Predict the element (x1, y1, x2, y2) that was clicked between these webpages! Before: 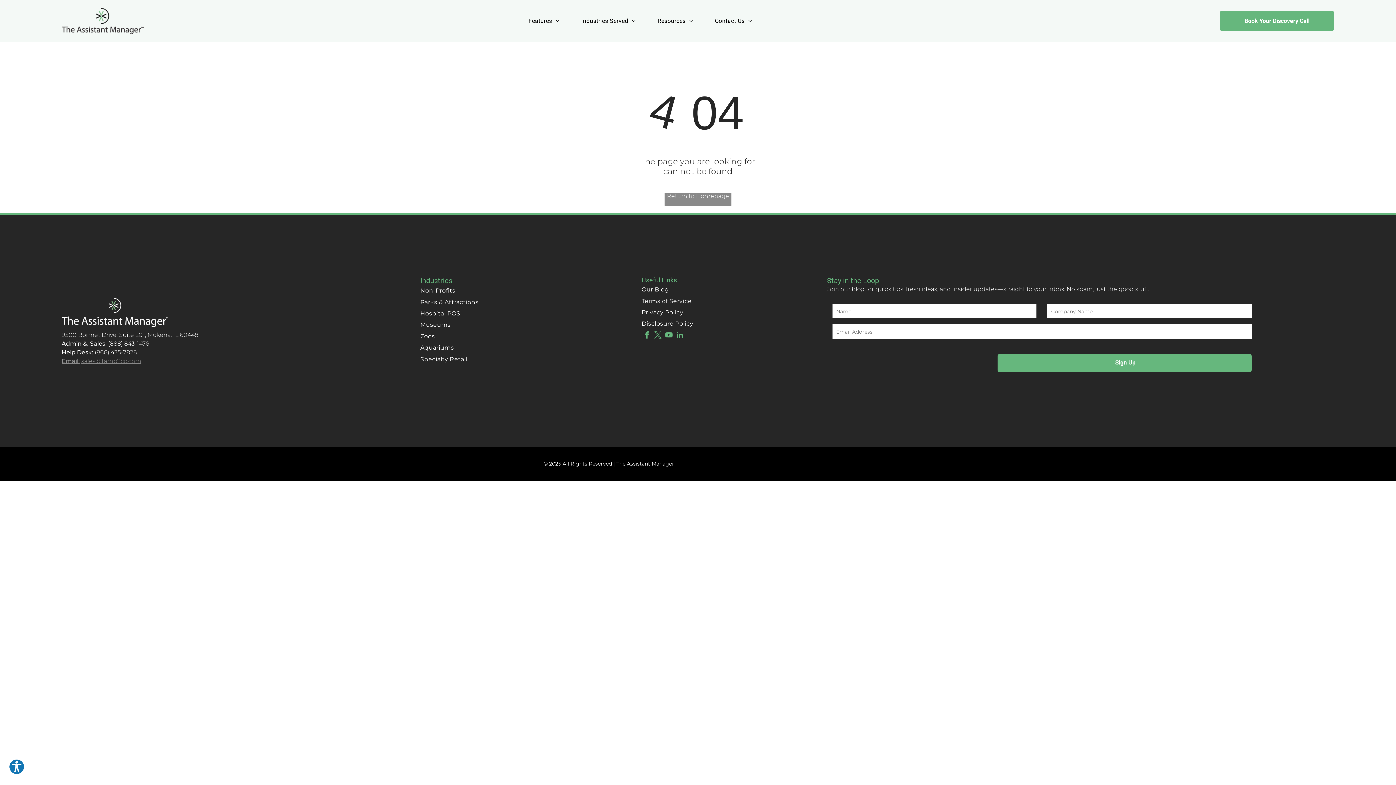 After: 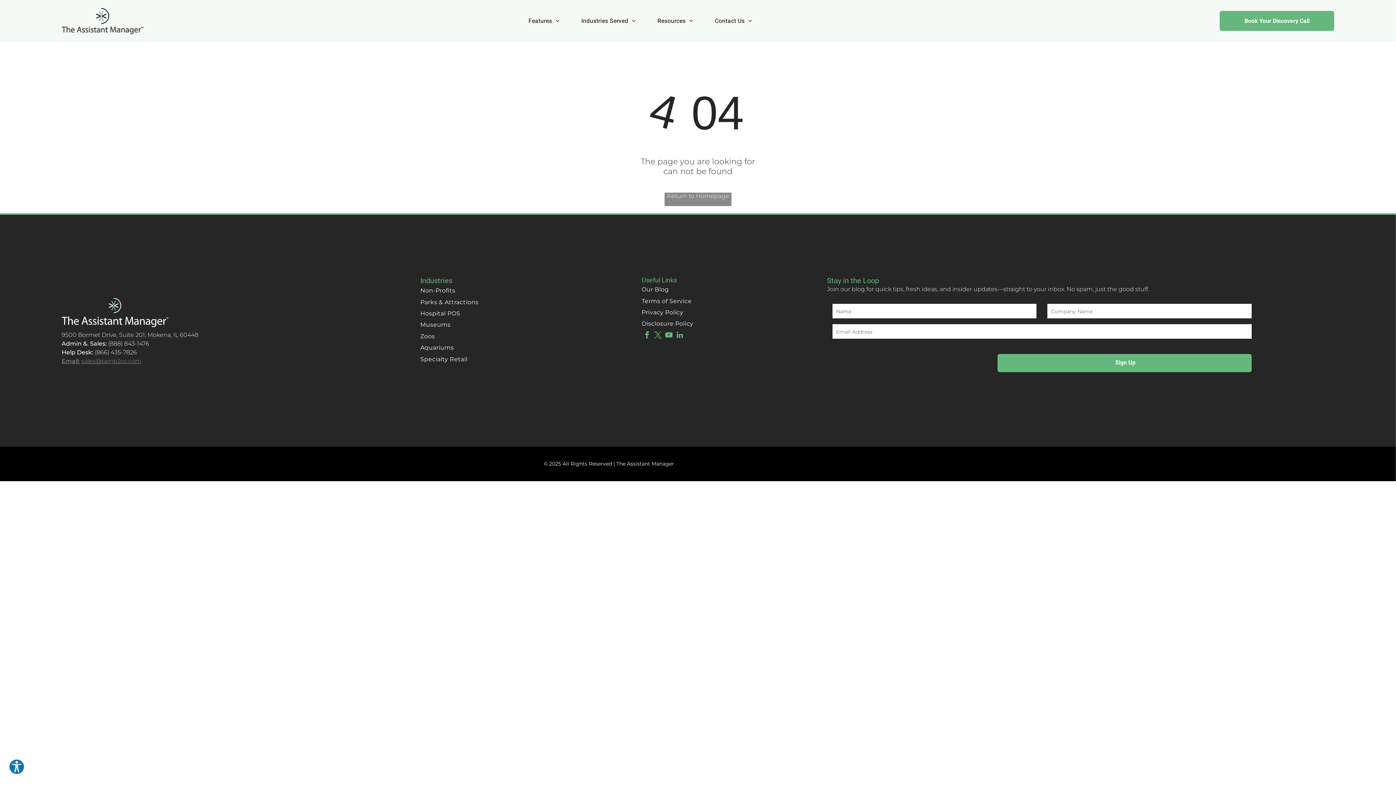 Action: label: (888) 843-1476 bbox: (108, 340, 149, 347)